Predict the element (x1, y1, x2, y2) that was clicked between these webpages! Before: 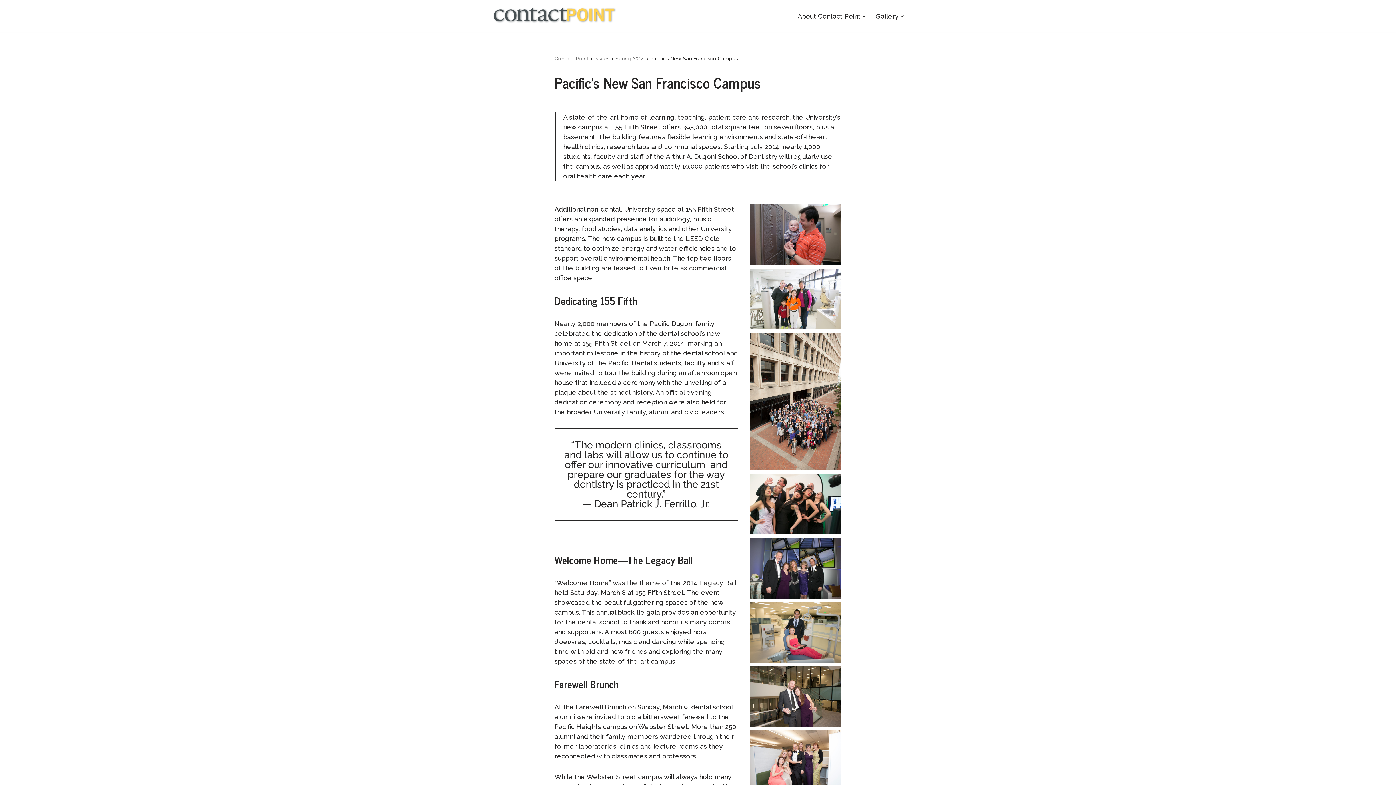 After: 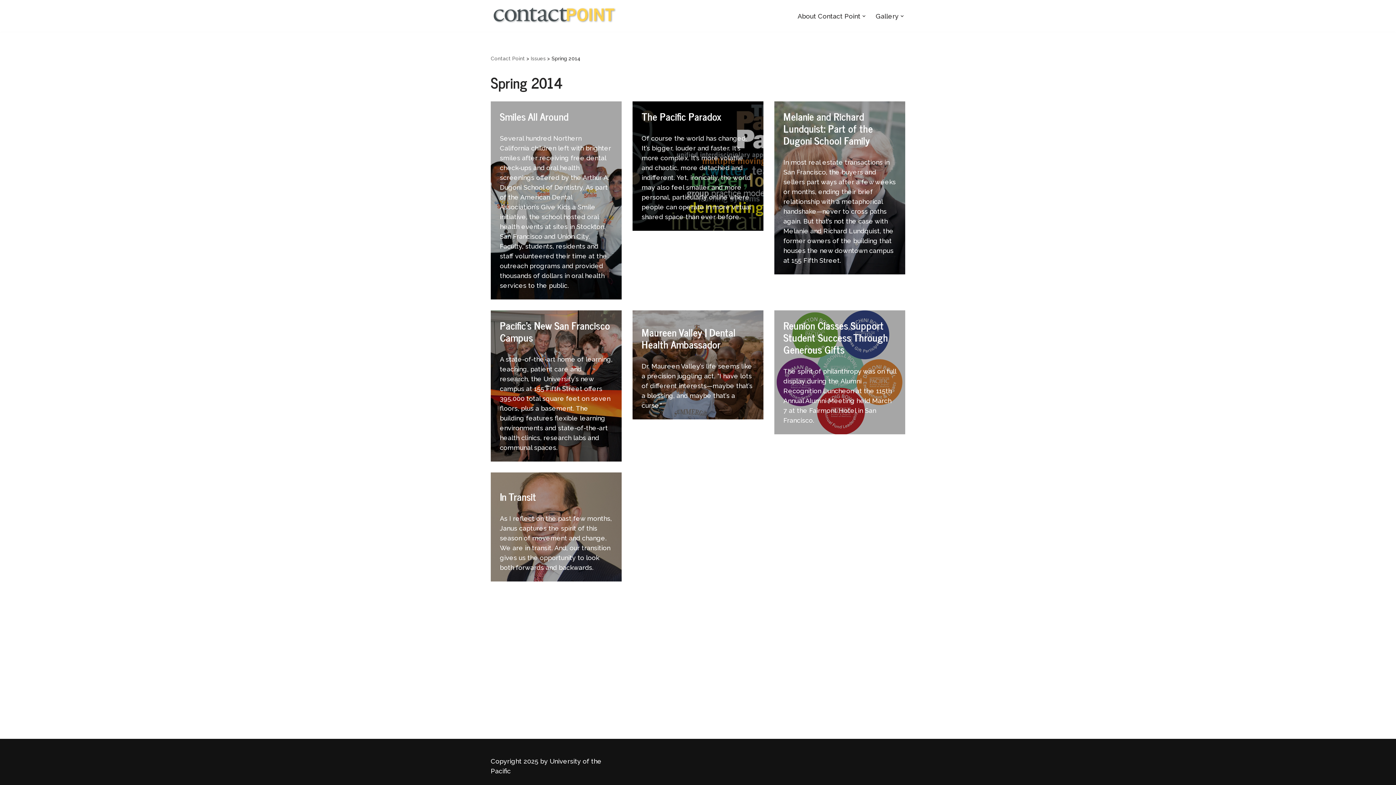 Action: label: Spring 2014 bbox: (615, 55, 644, 61)